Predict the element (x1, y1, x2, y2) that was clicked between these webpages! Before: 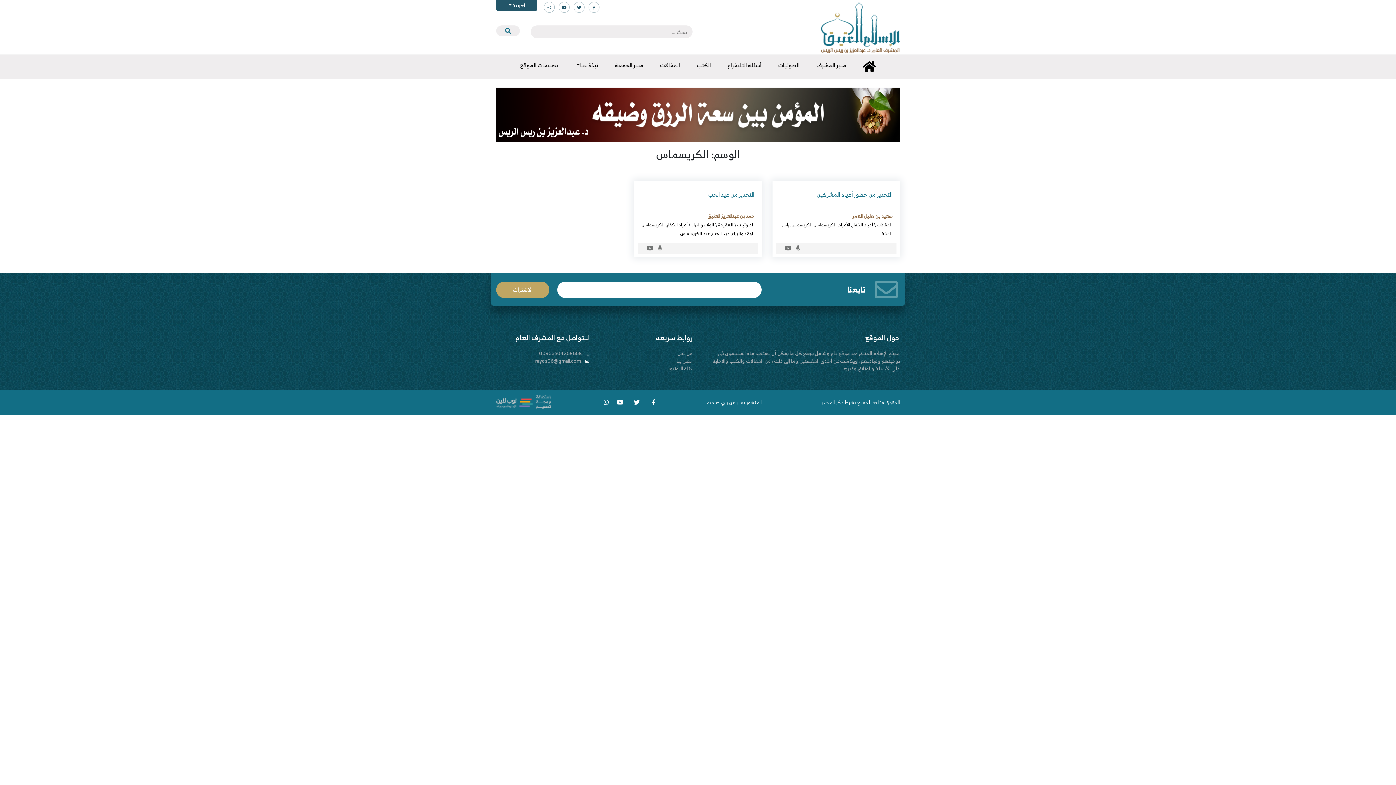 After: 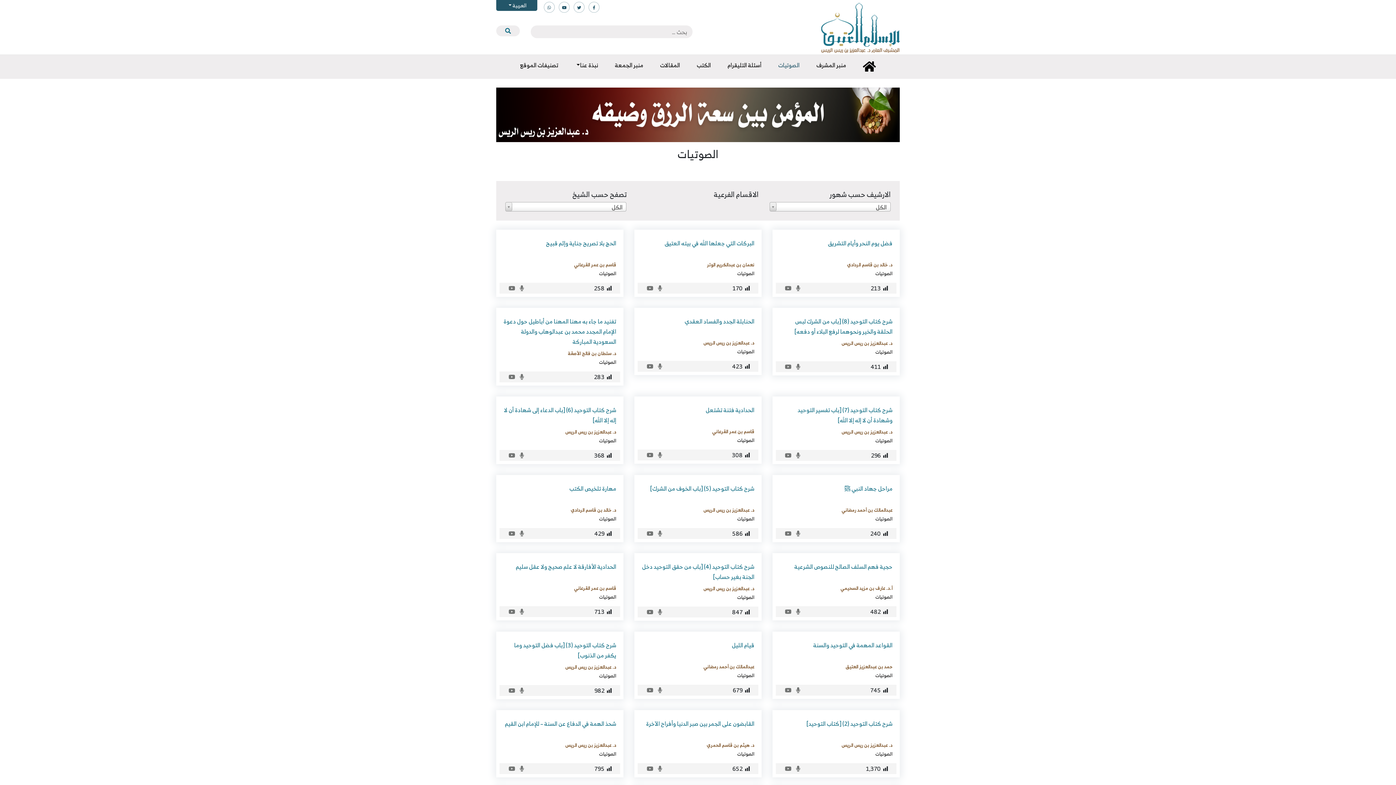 Action: label: الصوتيات bbox: (775, 57, 802, 72)